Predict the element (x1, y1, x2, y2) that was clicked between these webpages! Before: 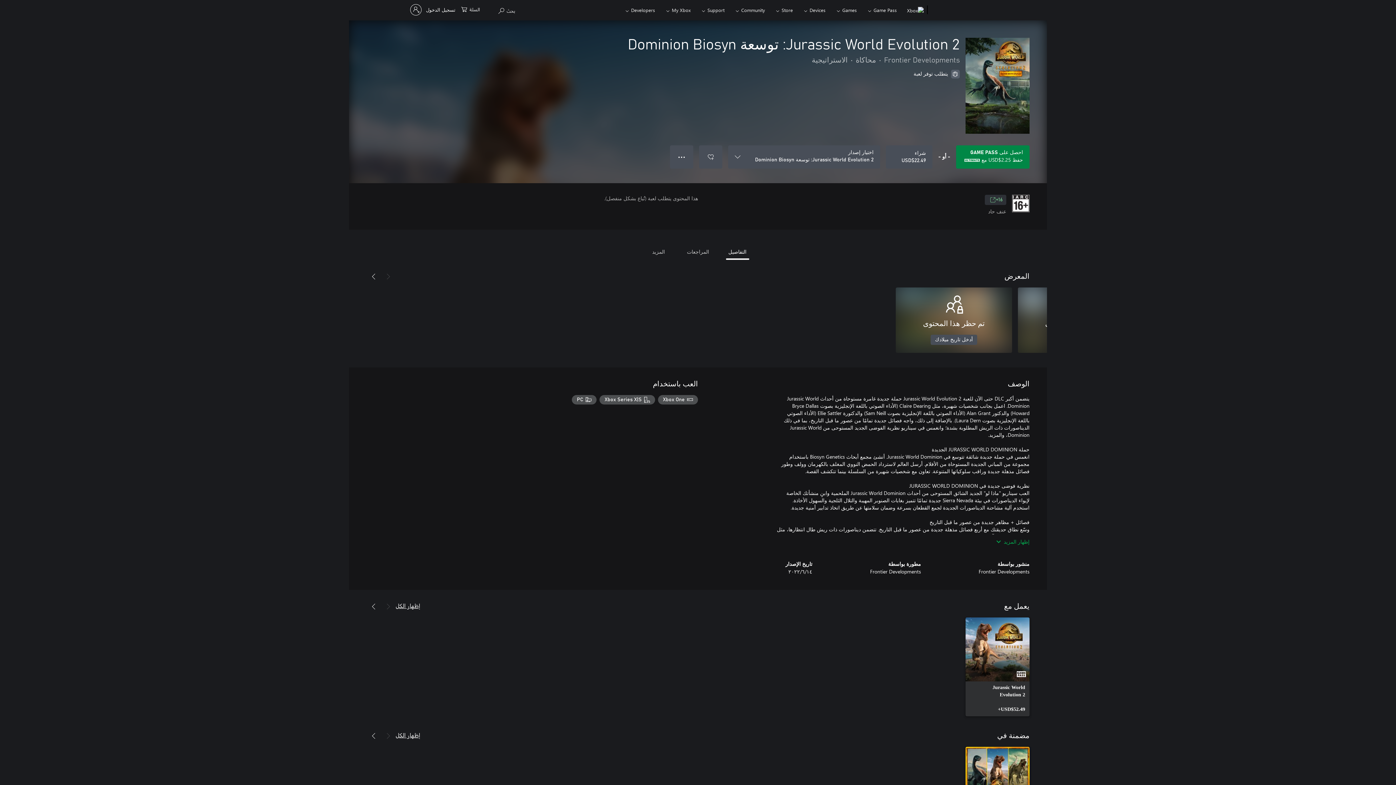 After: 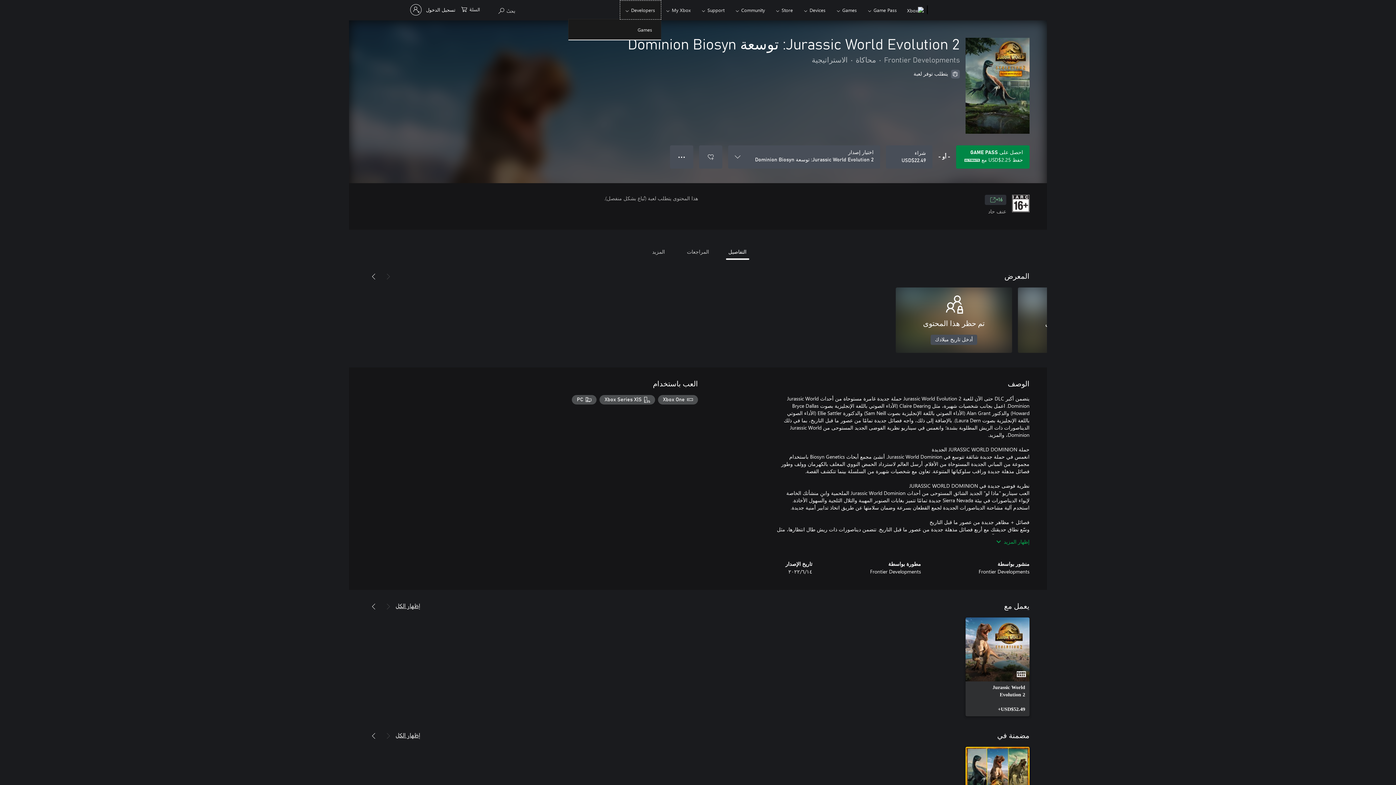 Action: bbox: (620, 0, 661, 19) label: Developers